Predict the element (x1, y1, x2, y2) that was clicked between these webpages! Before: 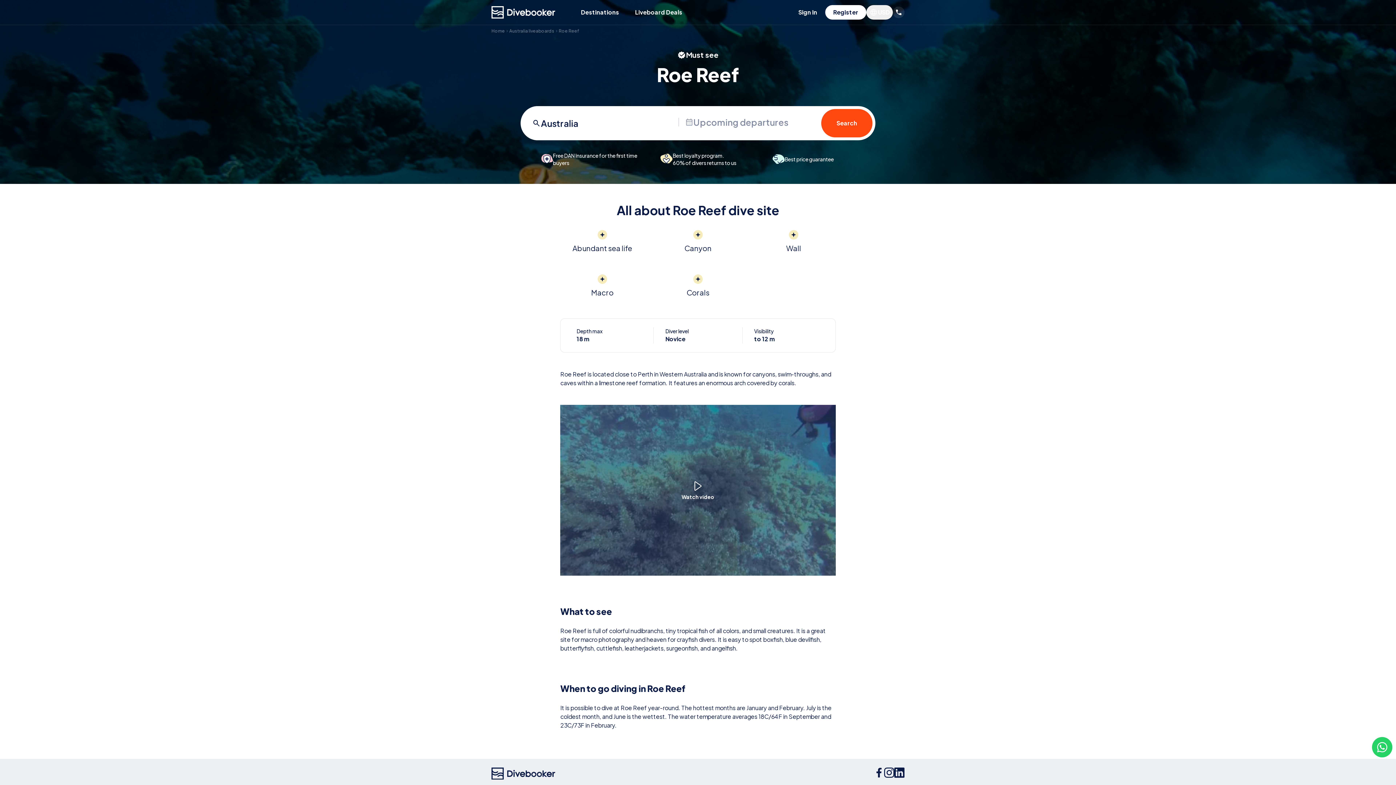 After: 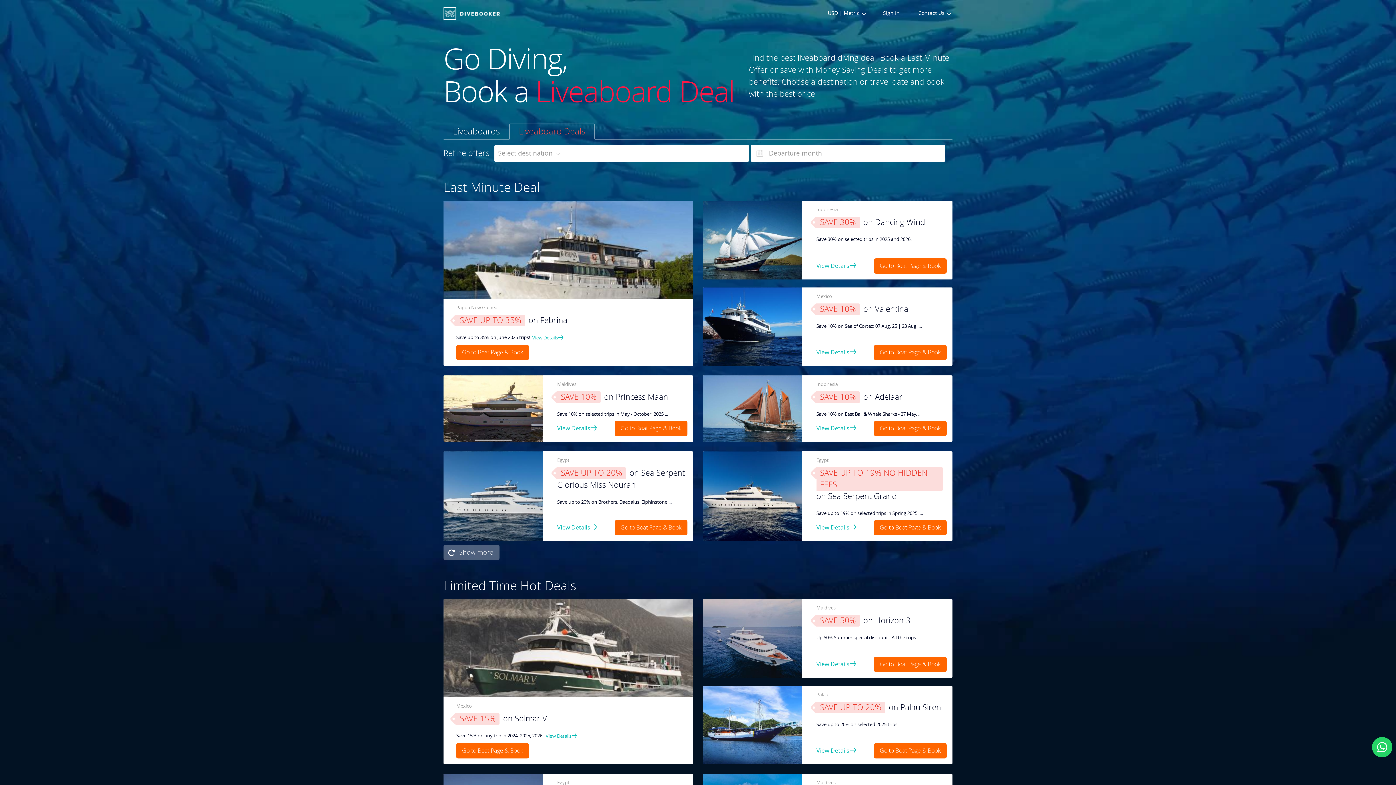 Action: label: Liveboard Deals bbox: (627, 5, 690, 19)